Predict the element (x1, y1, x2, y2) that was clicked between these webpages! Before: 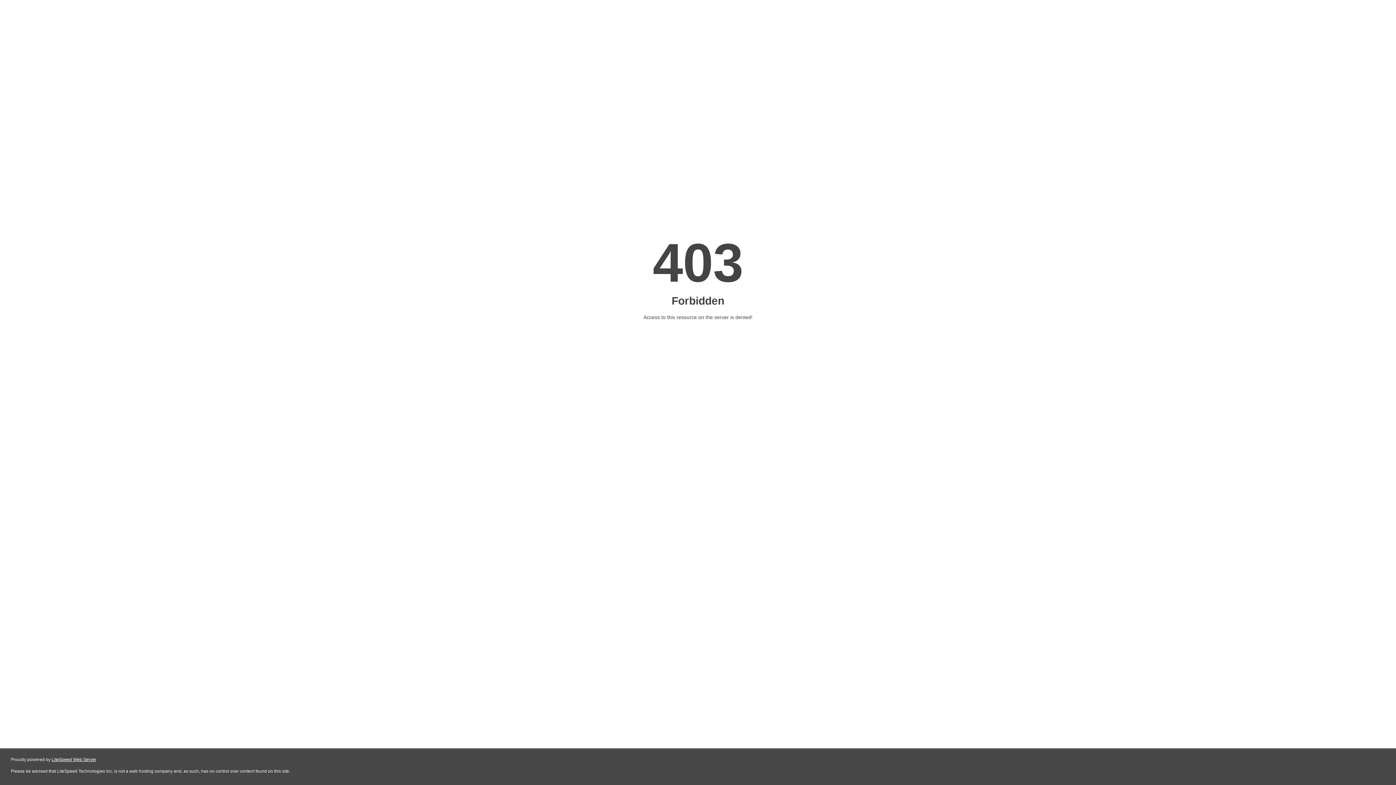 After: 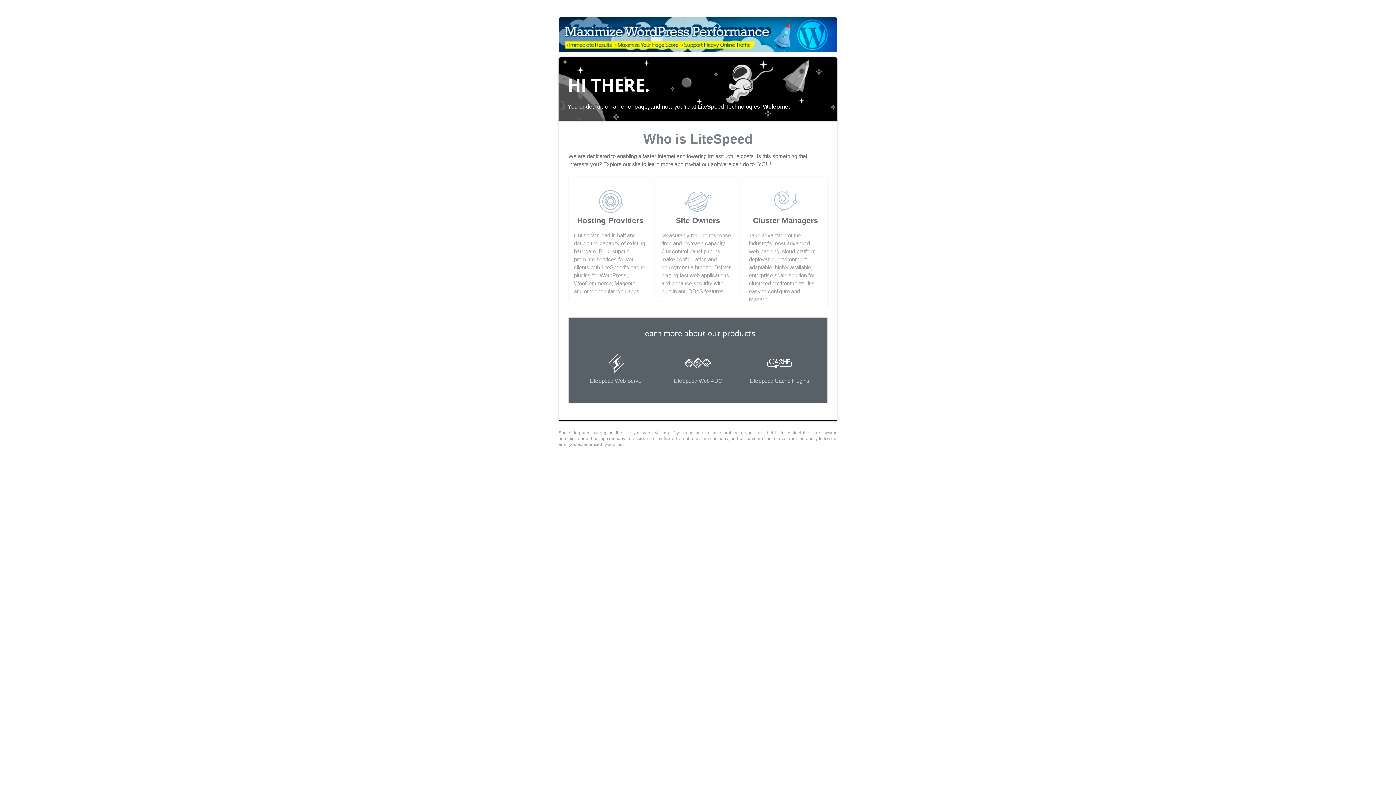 Action: label: LiteSpeed Web Server bbox: (51, 757, 96, 762)